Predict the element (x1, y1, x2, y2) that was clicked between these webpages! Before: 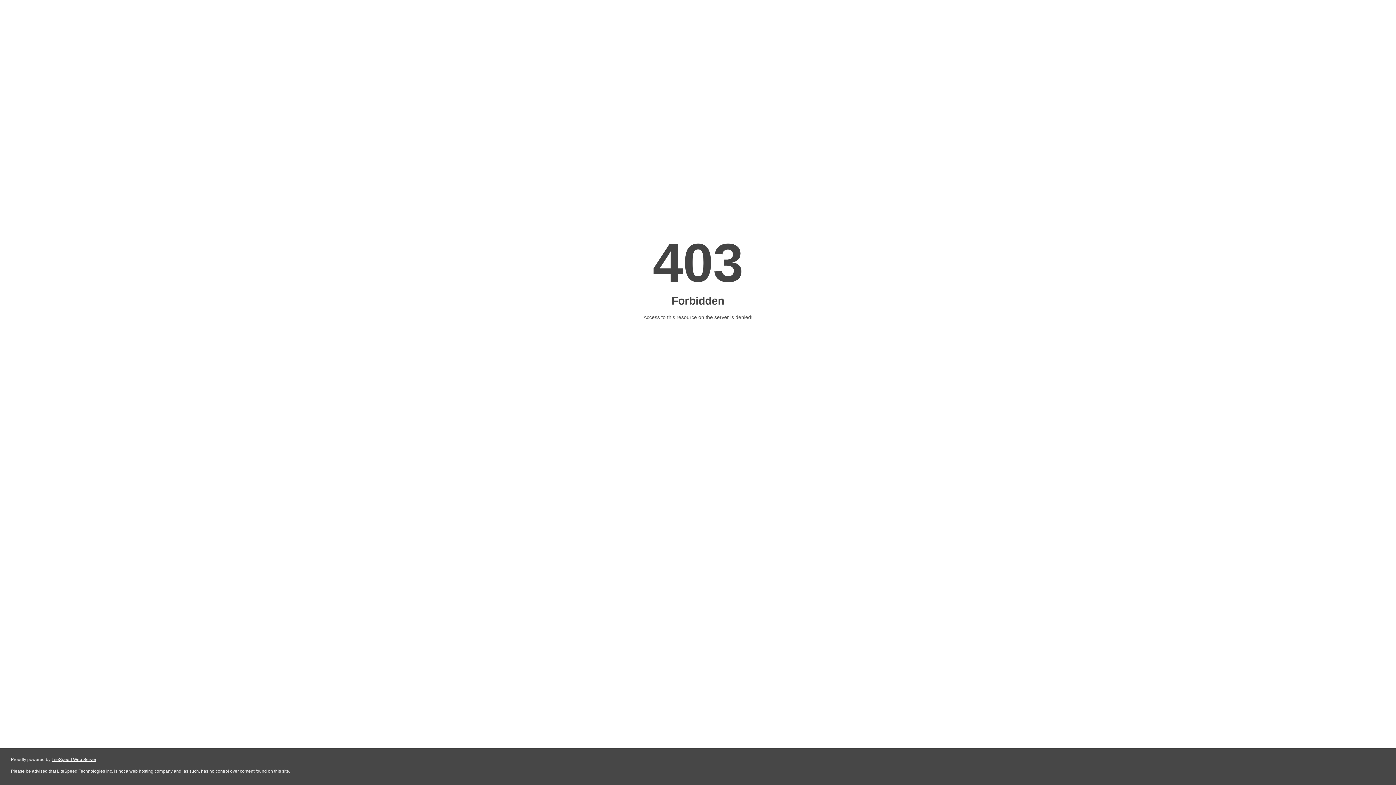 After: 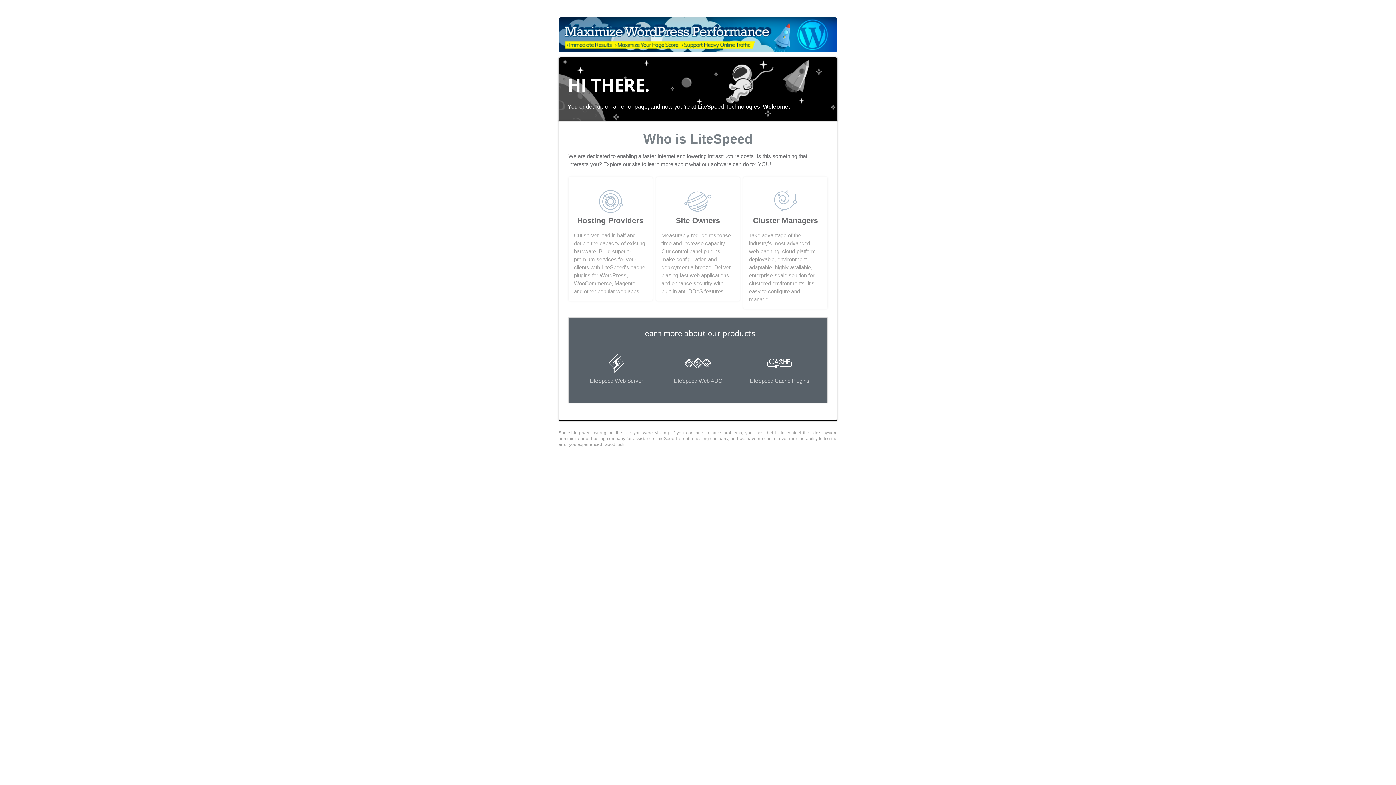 Action: bbox: (51, 757, 96, 762) label: LiteSpeed Web Server